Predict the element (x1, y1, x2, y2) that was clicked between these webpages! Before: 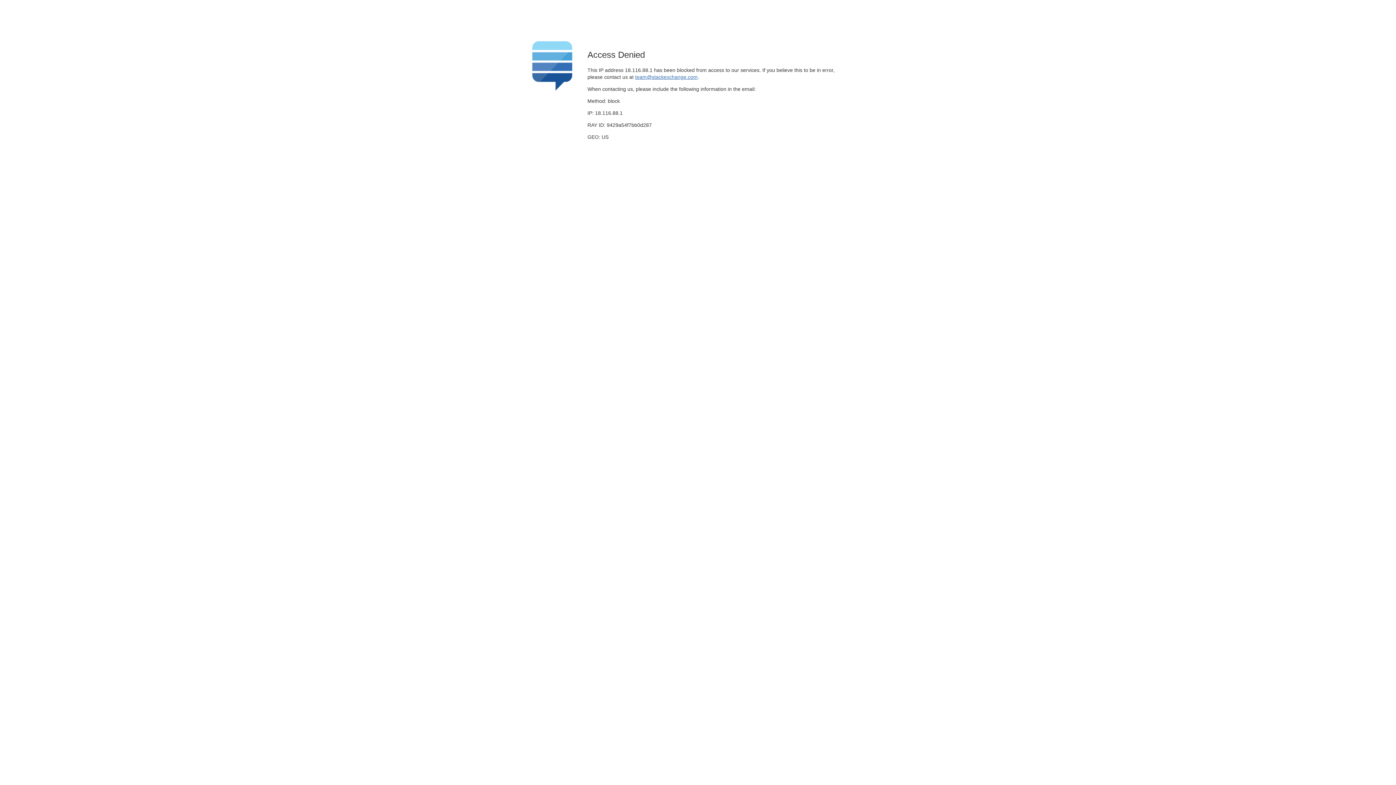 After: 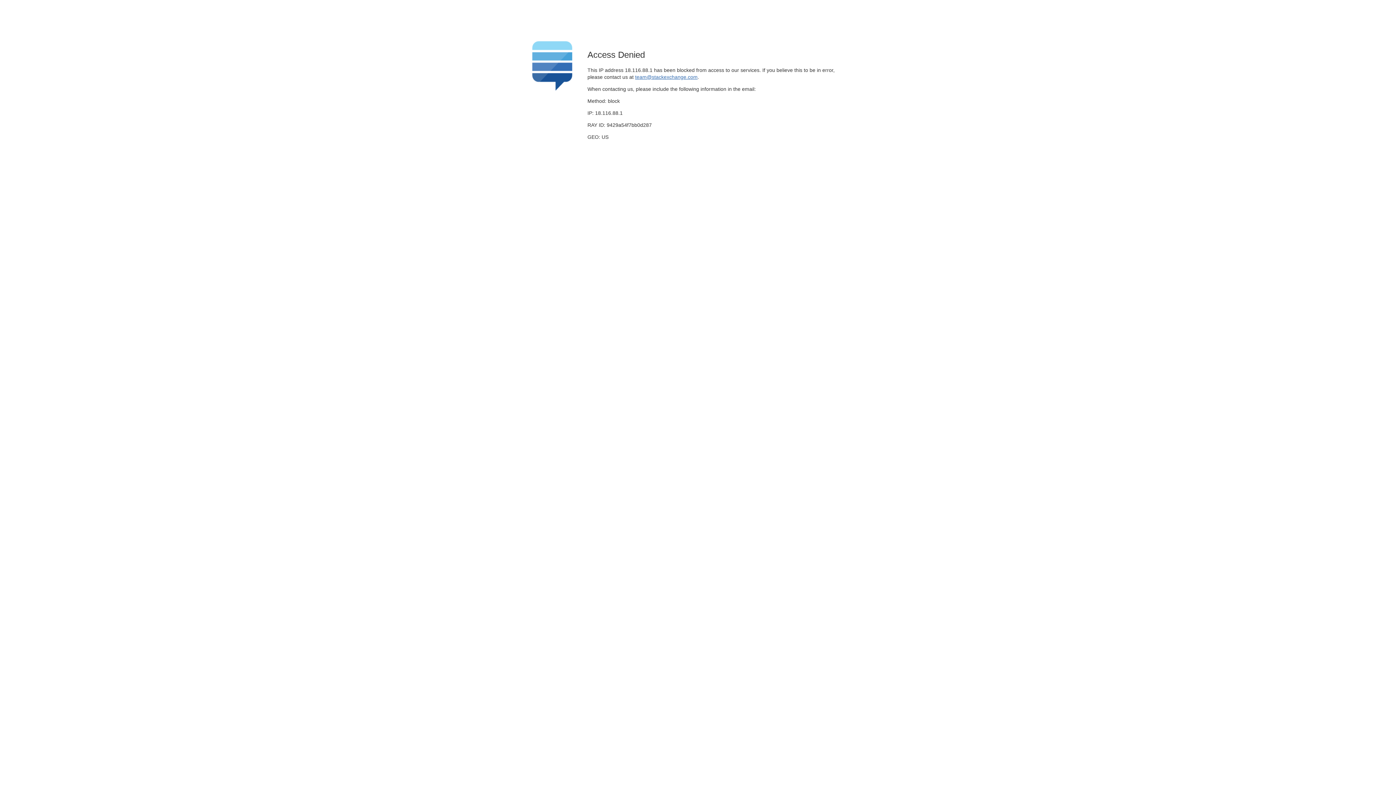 Action: label: team@stackexchange.com bbox: (635, 74, 697, 79)